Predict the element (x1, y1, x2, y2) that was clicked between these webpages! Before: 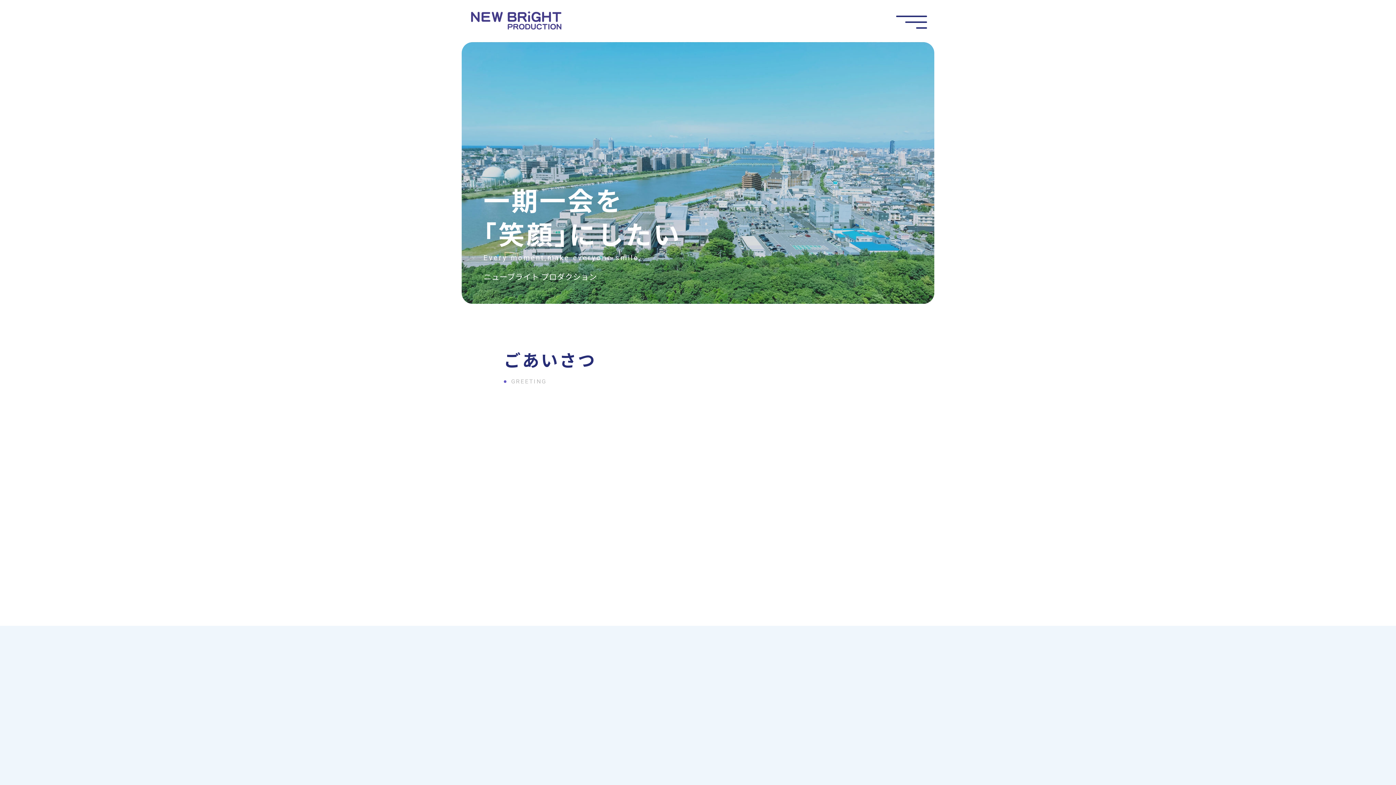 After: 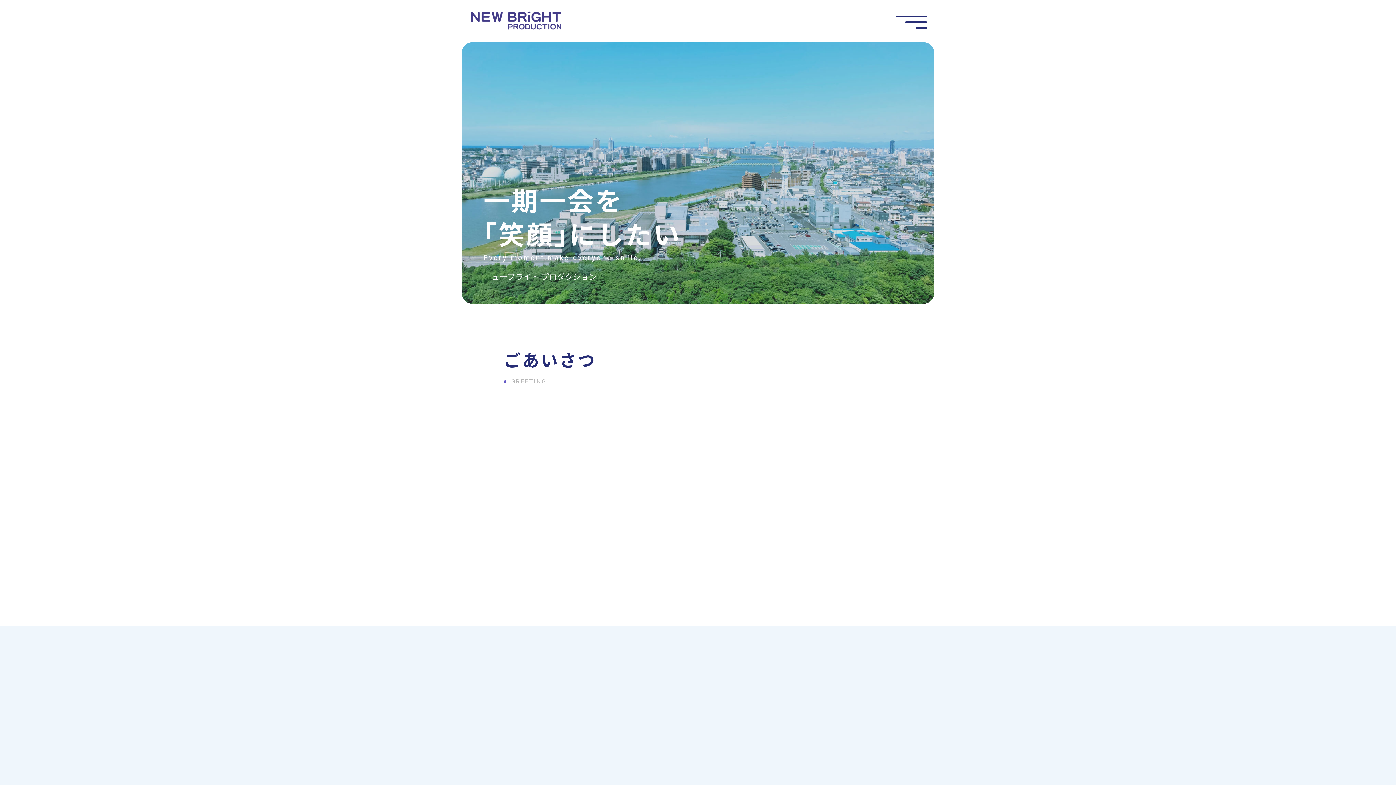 Action: bbox: (469, 8, 563, 34)